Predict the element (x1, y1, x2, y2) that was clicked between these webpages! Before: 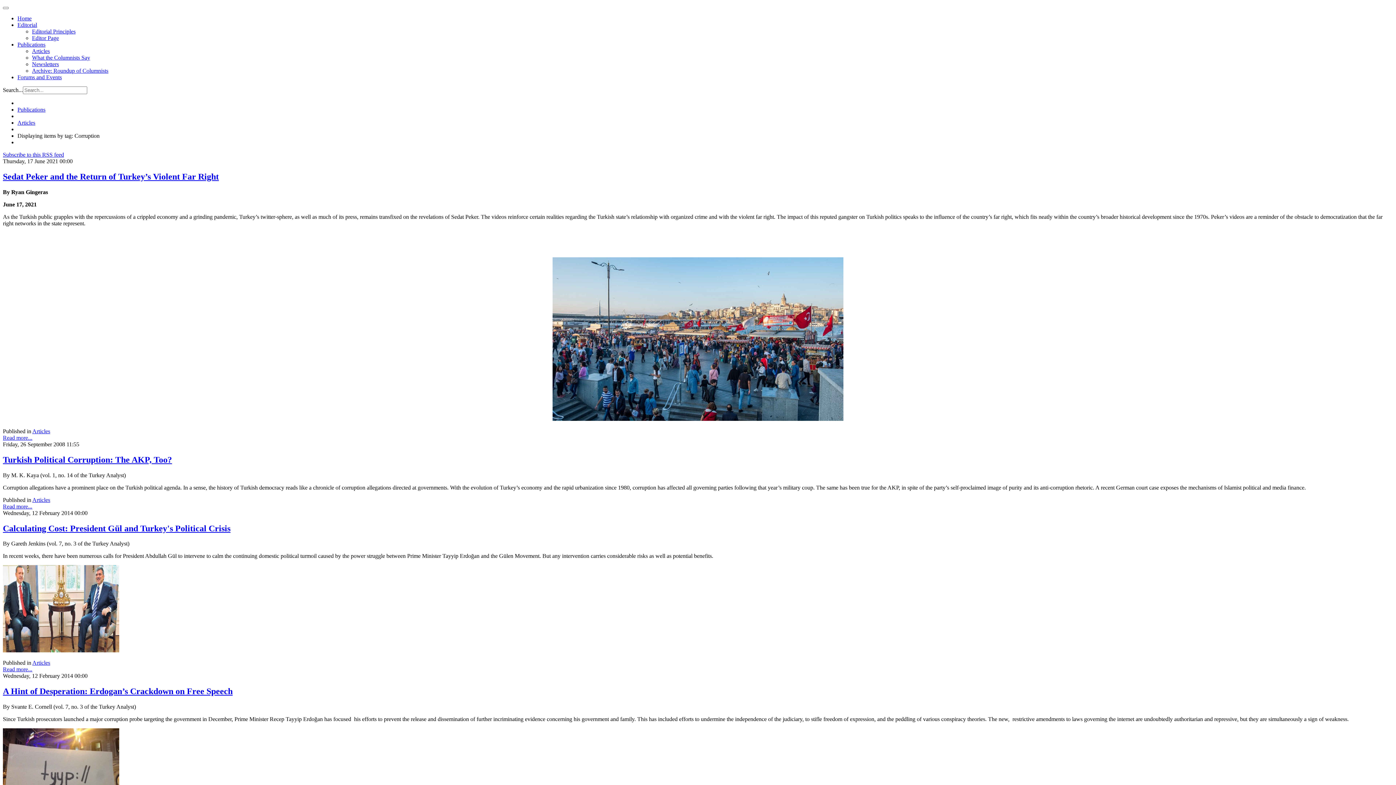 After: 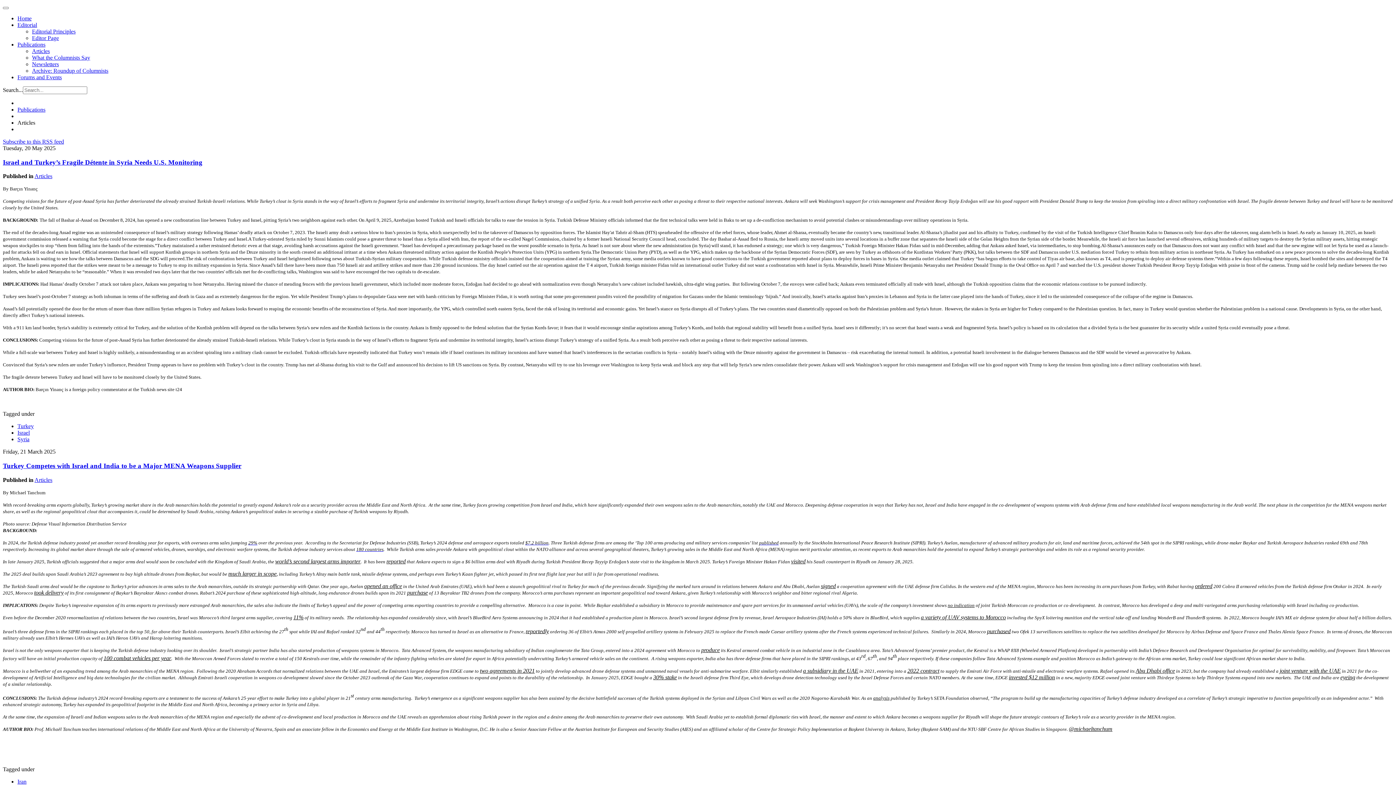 Action: bbox: (32, 48, 49, 54) label: Articles